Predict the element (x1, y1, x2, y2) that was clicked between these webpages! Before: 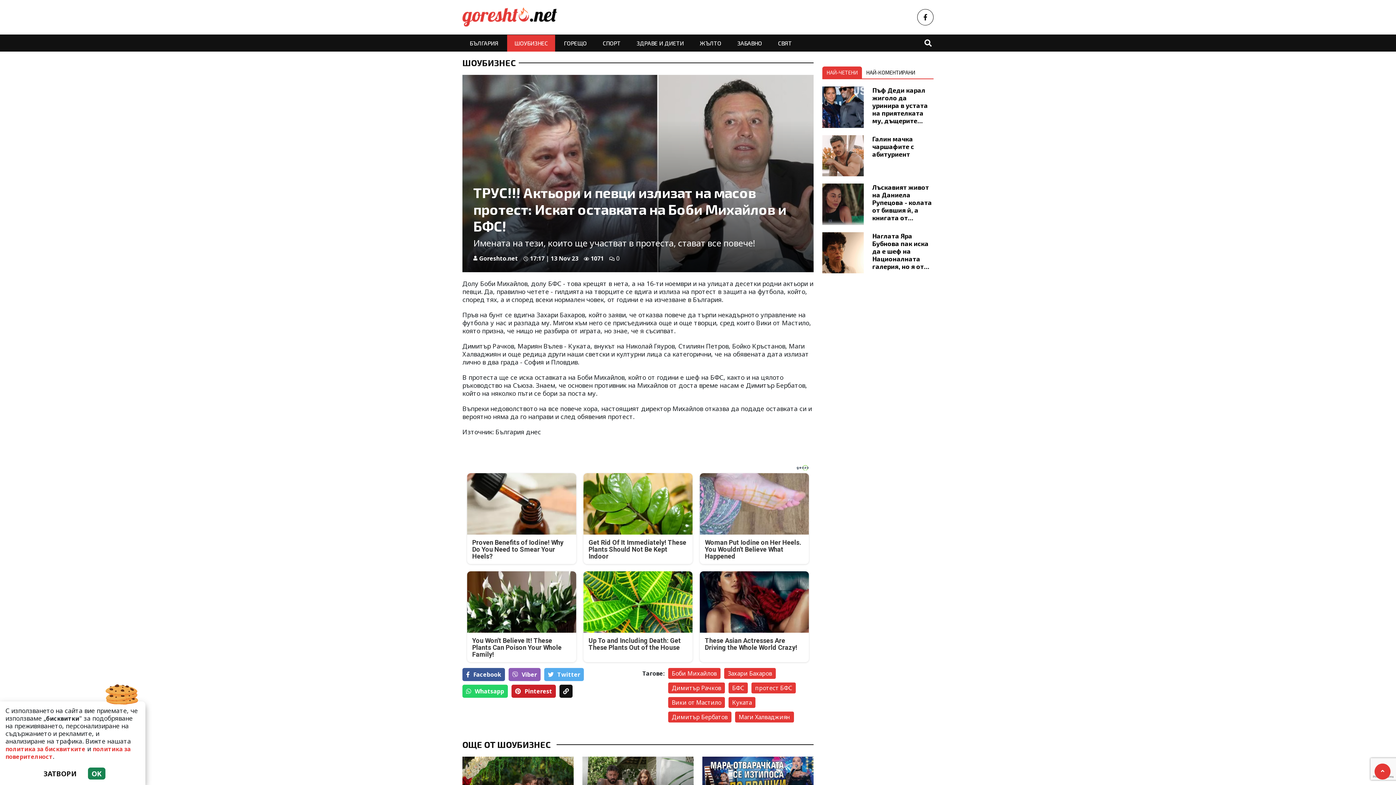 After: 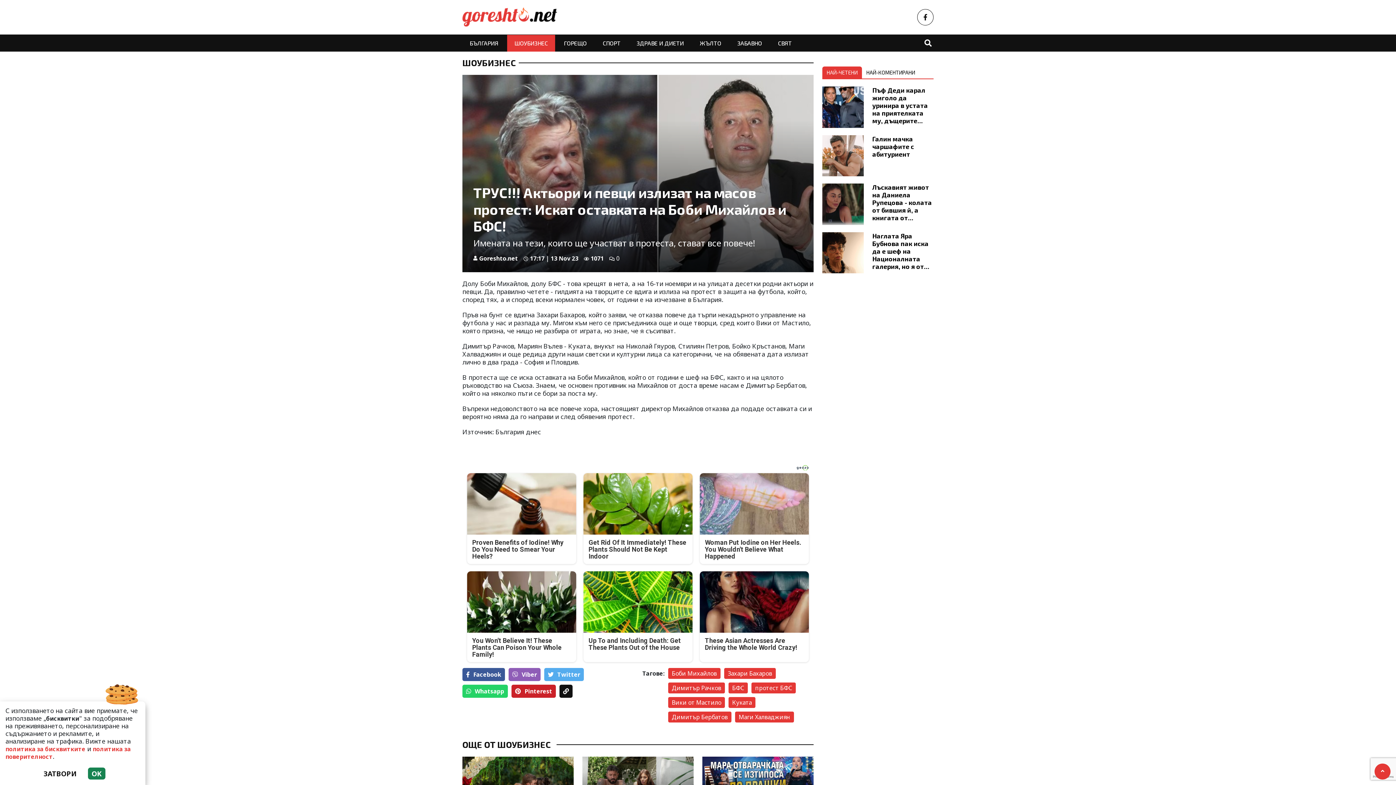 Action: label: Facebook bbox: (462, 668, 505, 681)